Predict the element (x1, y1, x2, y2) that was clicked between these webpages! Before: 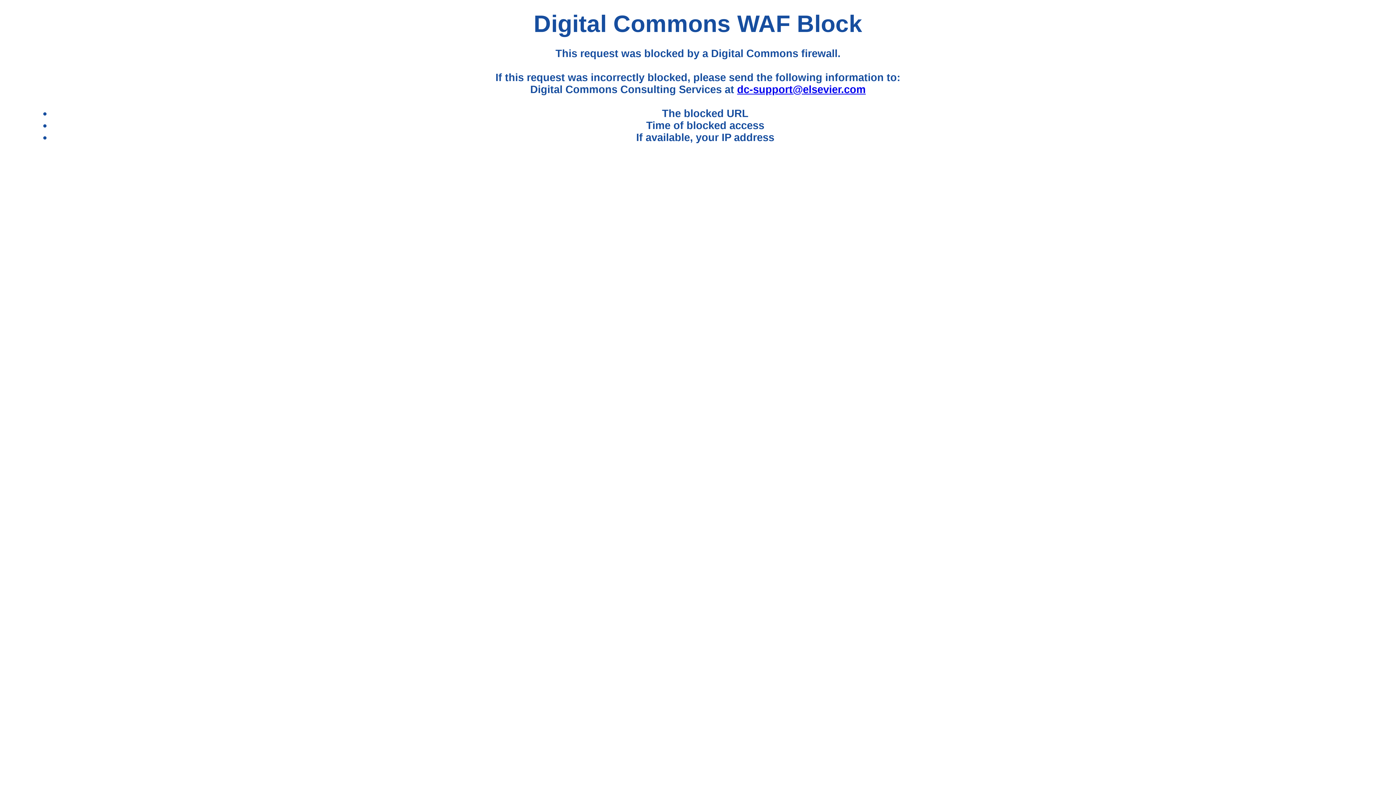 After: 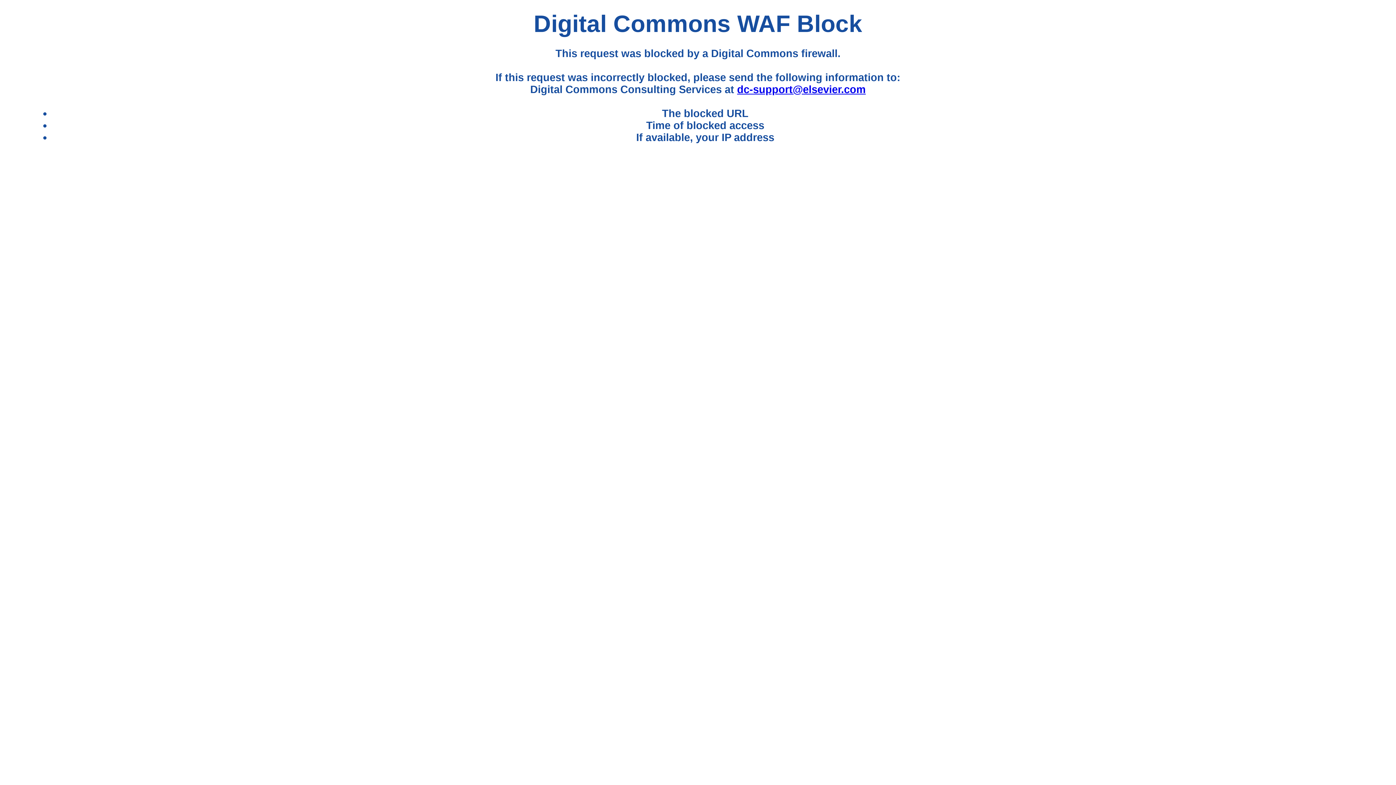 Action: bbox: (737, 83, 865, 95) label: dc-support@elsevier.com